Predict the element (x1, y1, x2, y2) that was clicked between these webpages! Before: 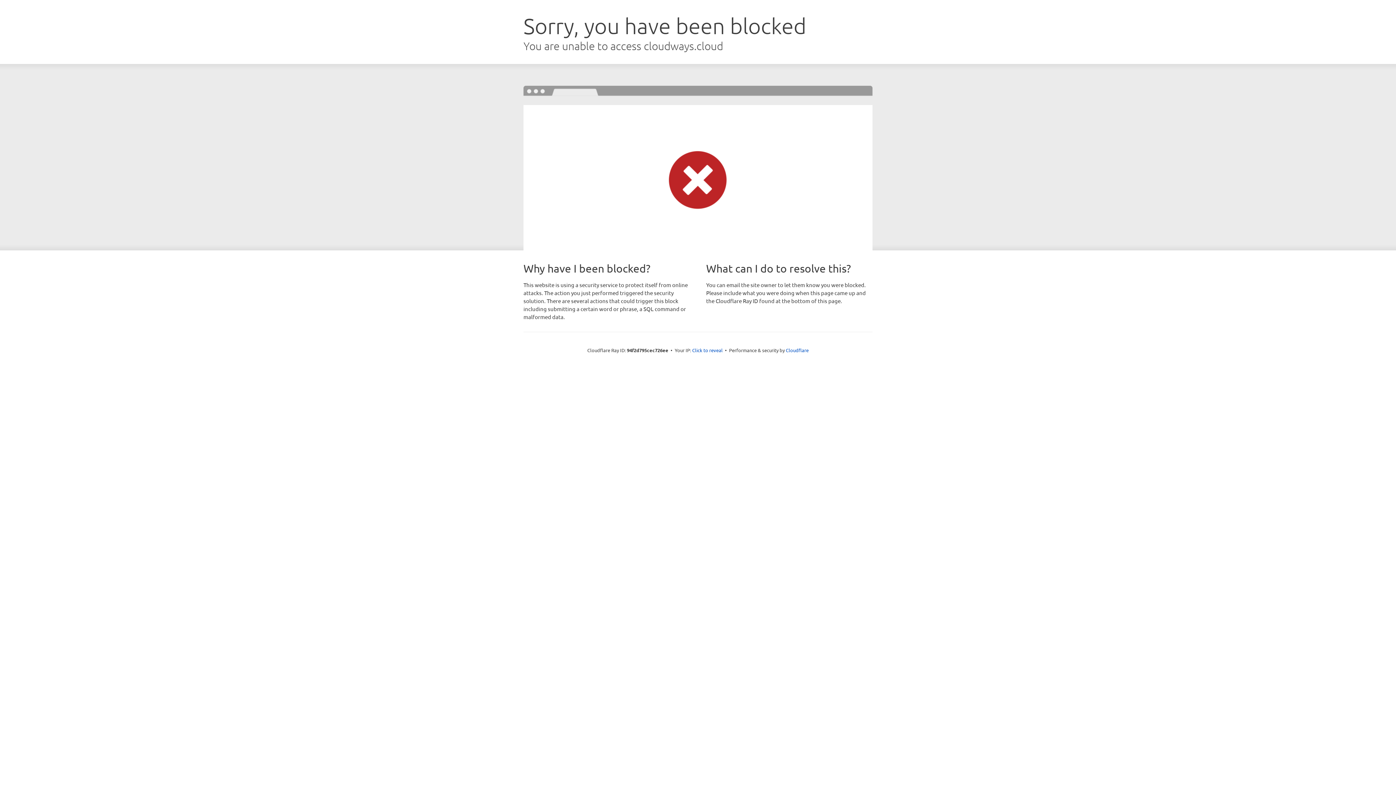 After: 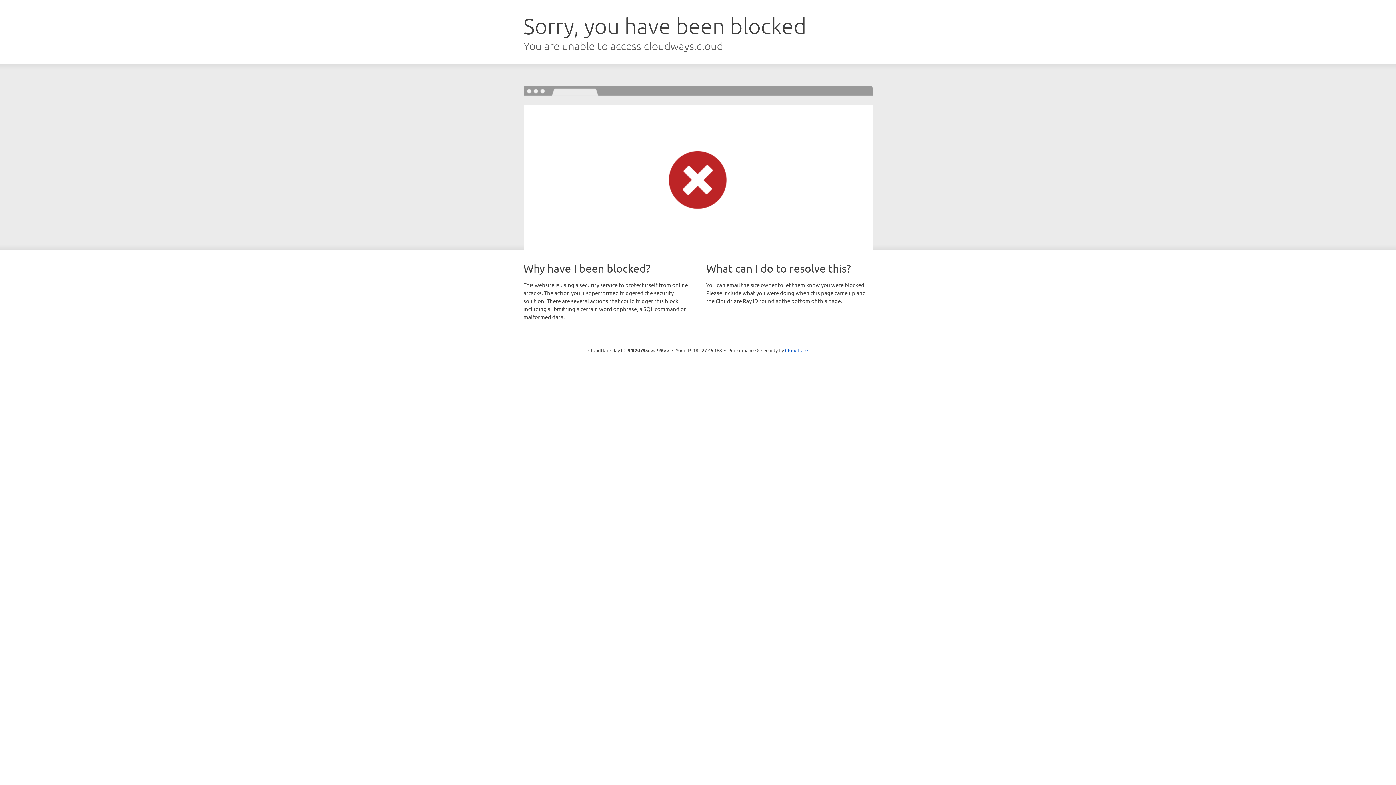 Action: label: Click to reveal bbox: (692, 346, 722, 353)